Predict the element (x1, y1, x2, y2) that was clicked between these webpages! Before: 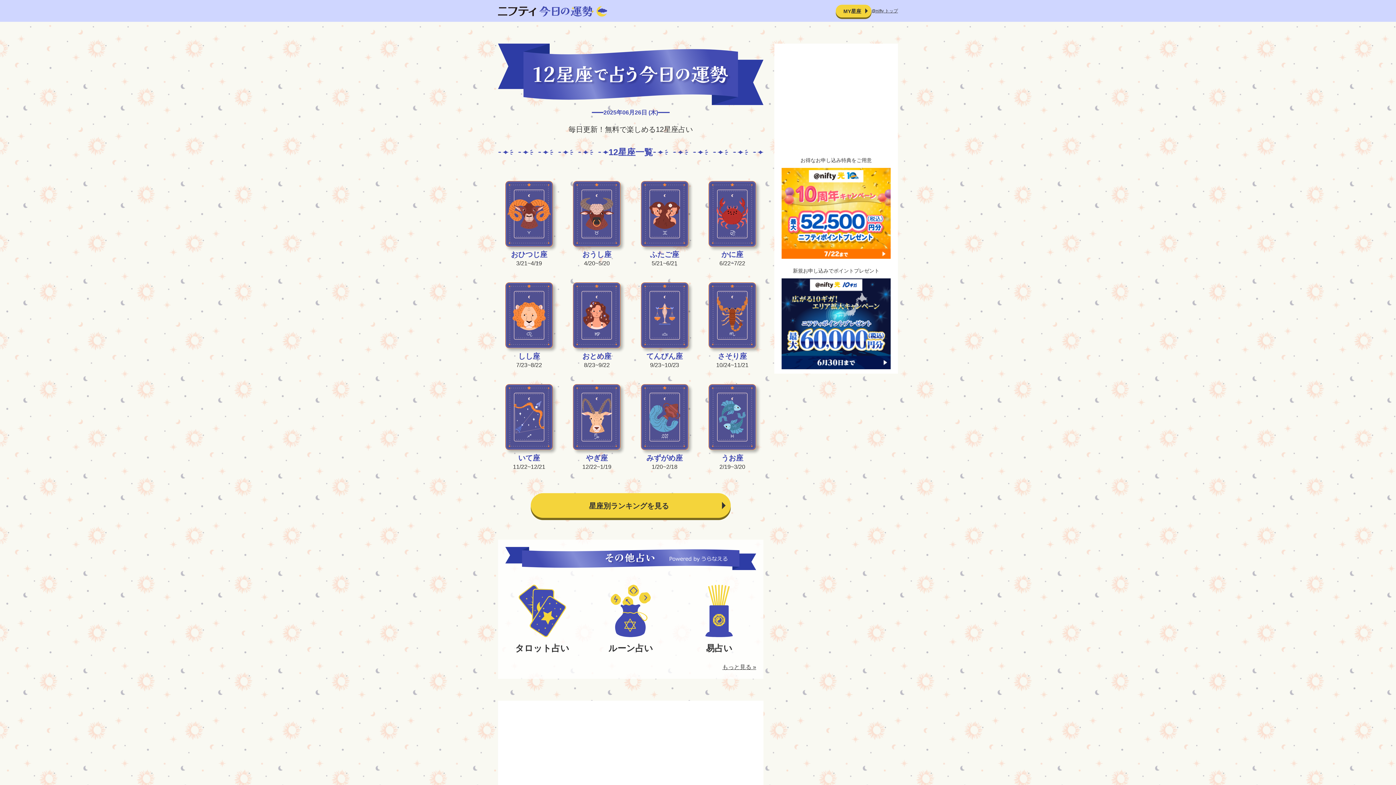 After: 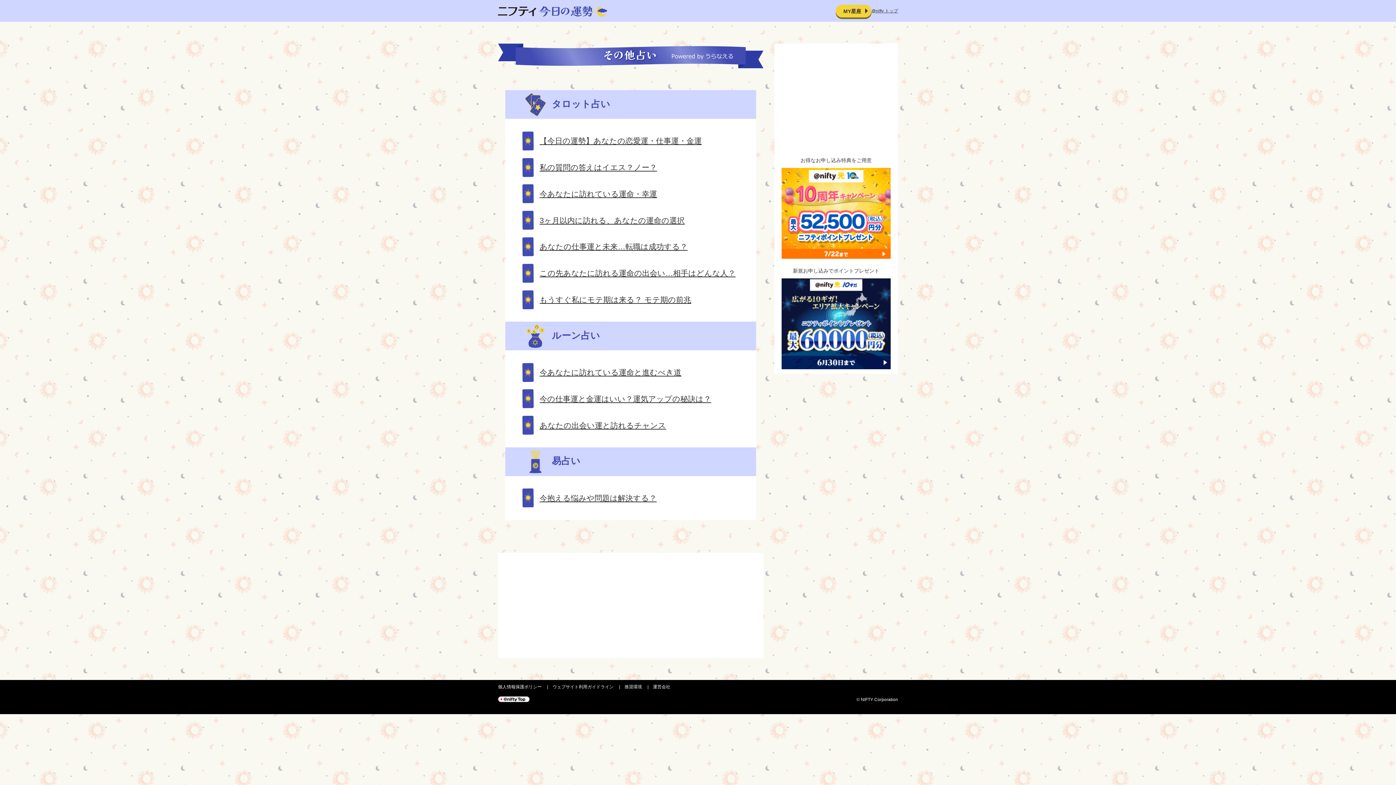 Action: bbox: (722, 664, 756, 670) label: もっと見る »